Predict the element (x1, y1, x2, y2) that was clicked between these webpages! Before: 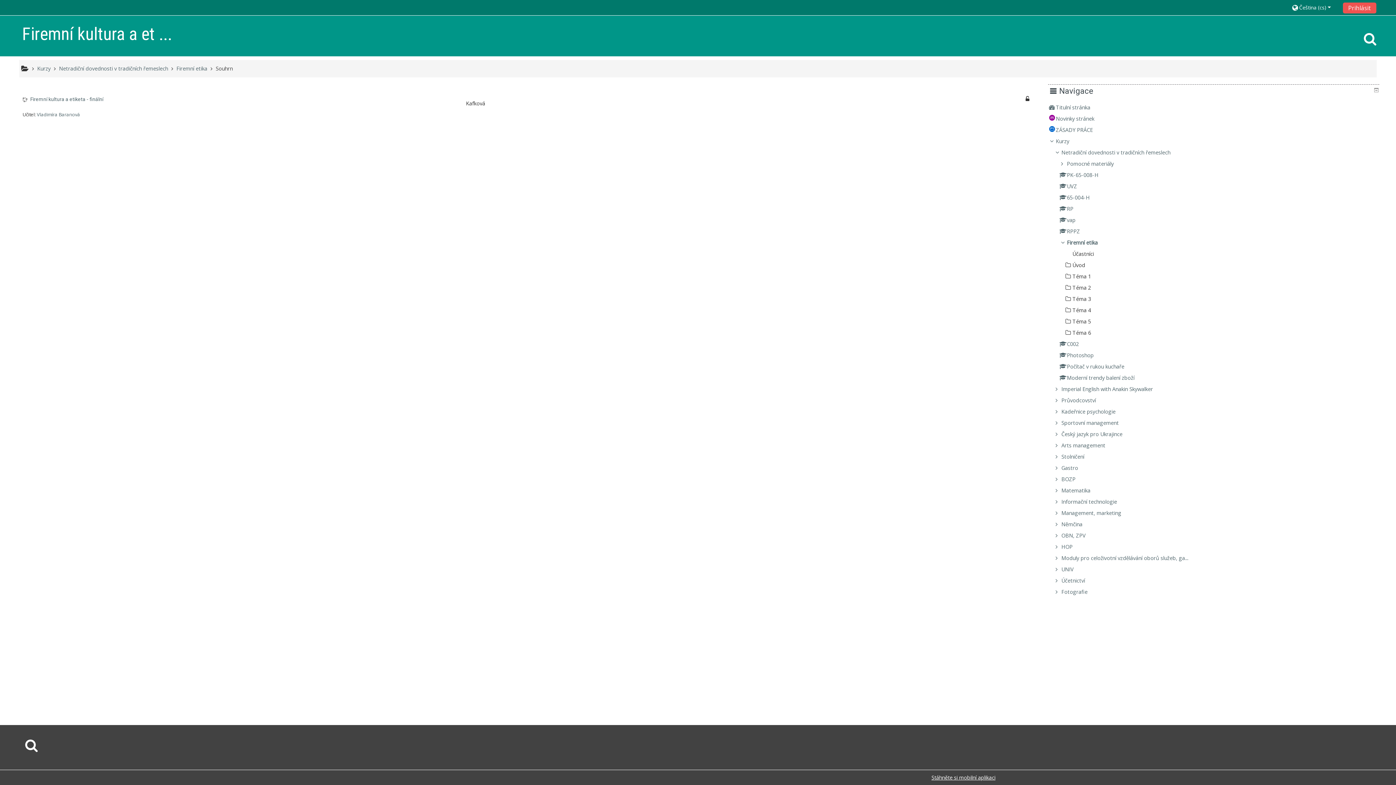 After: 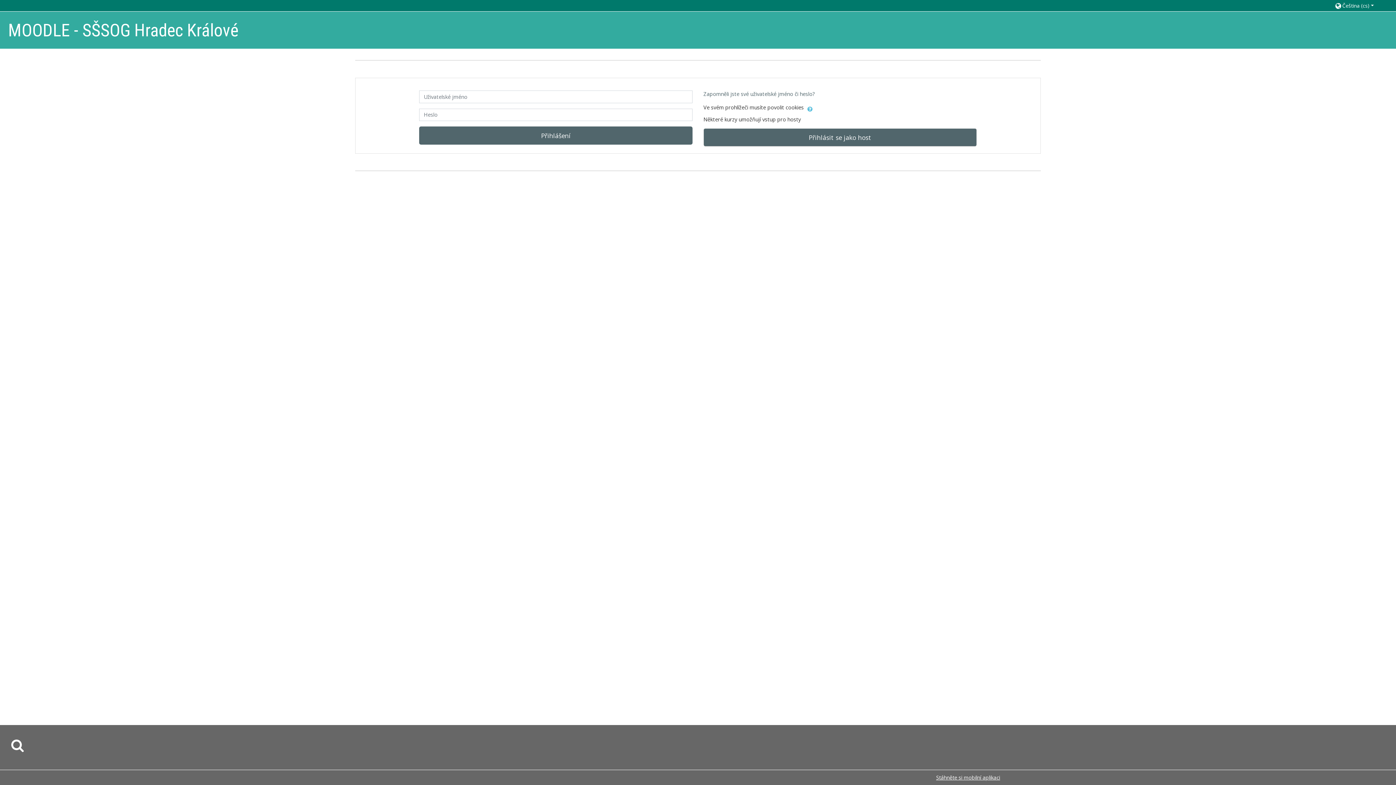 Action: label: 65-004-H bbox: (1060, 194, 1090, 201)